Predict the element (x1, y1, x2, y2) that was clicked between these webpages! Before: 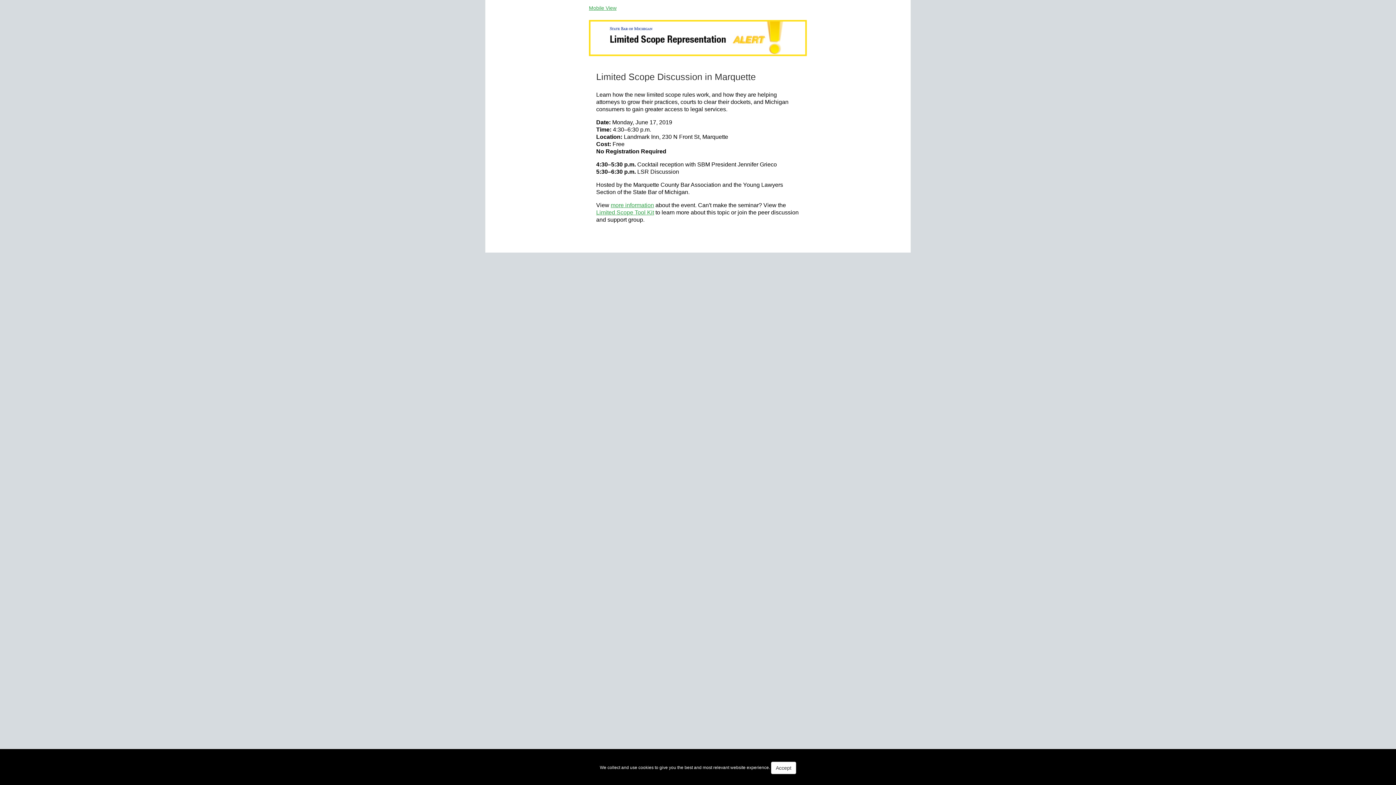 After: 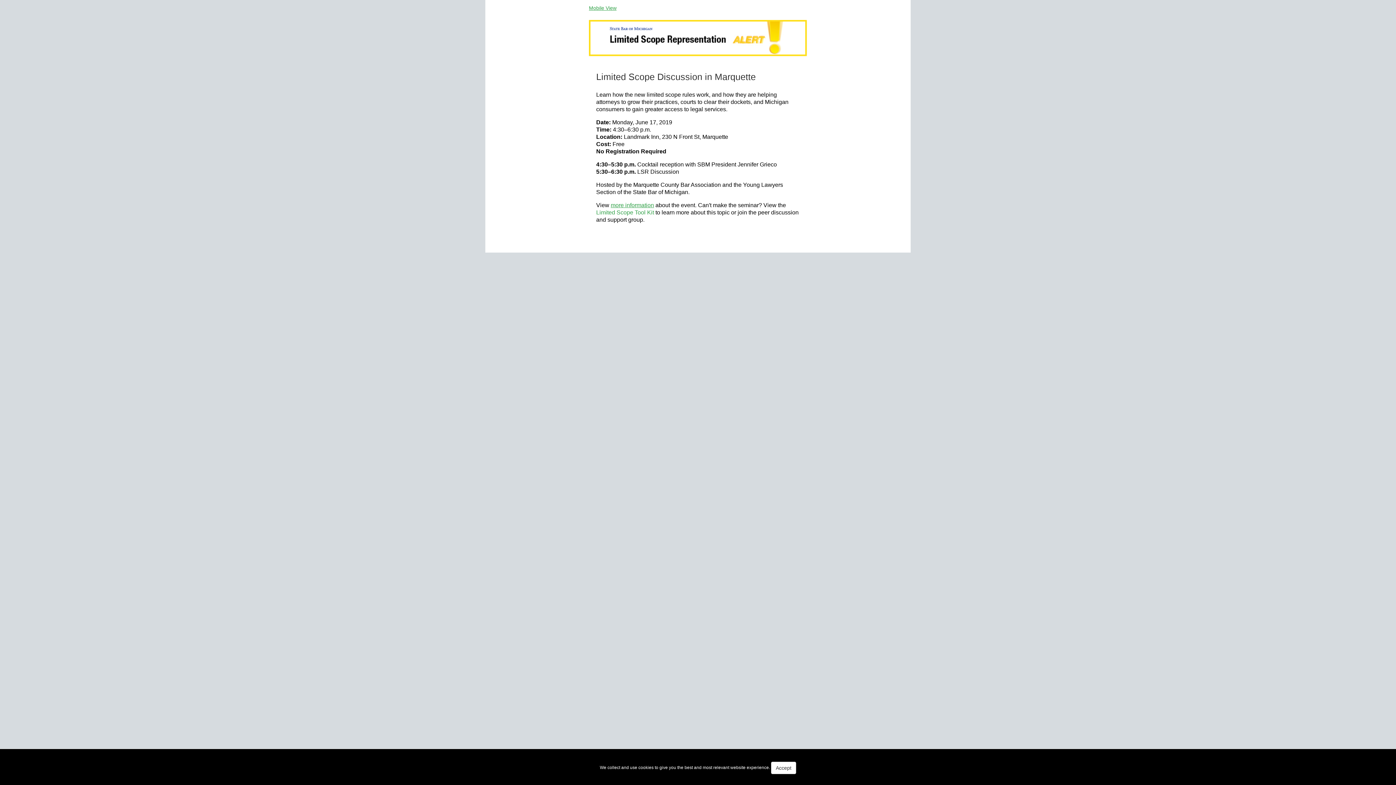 Action: label: Limited Scope Tool Kit bbox: (596, 209, 654, 215)